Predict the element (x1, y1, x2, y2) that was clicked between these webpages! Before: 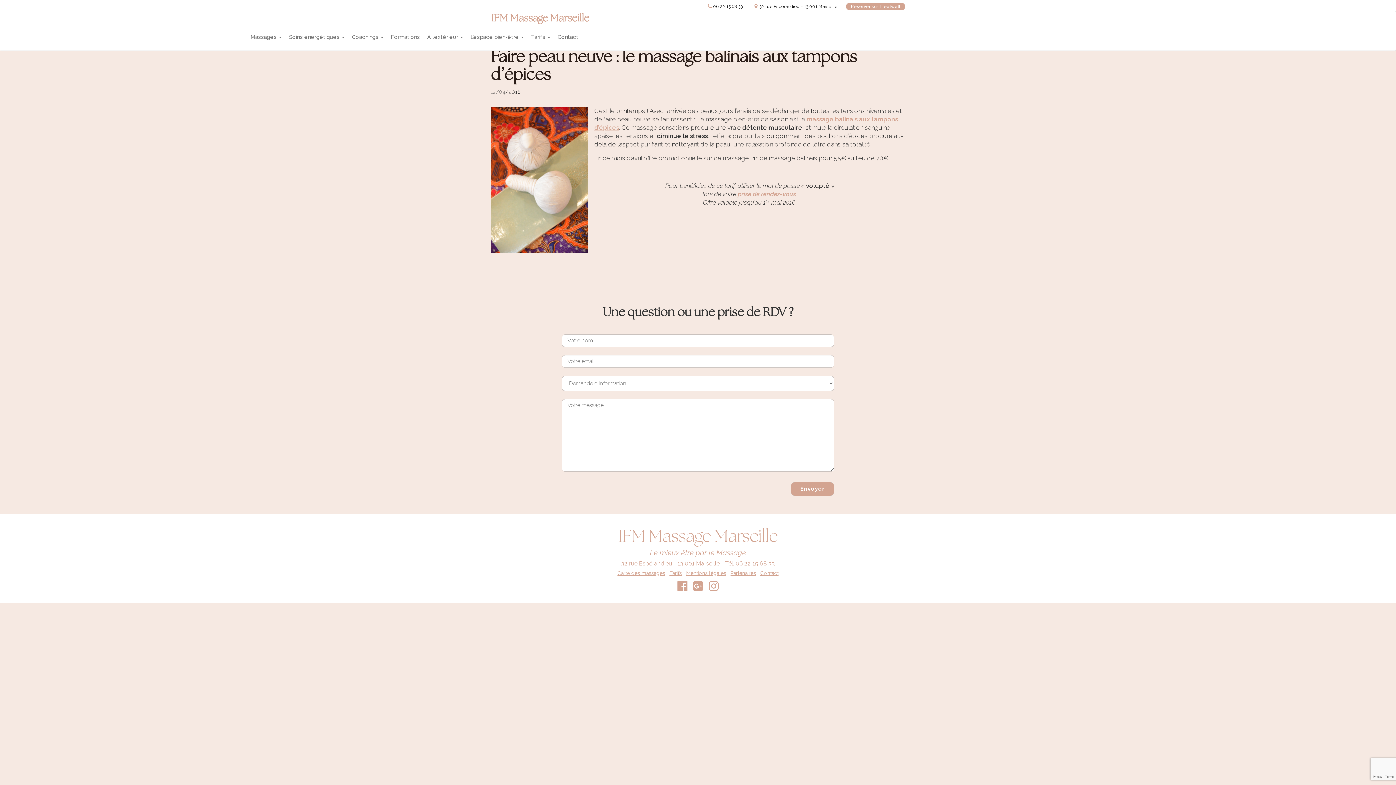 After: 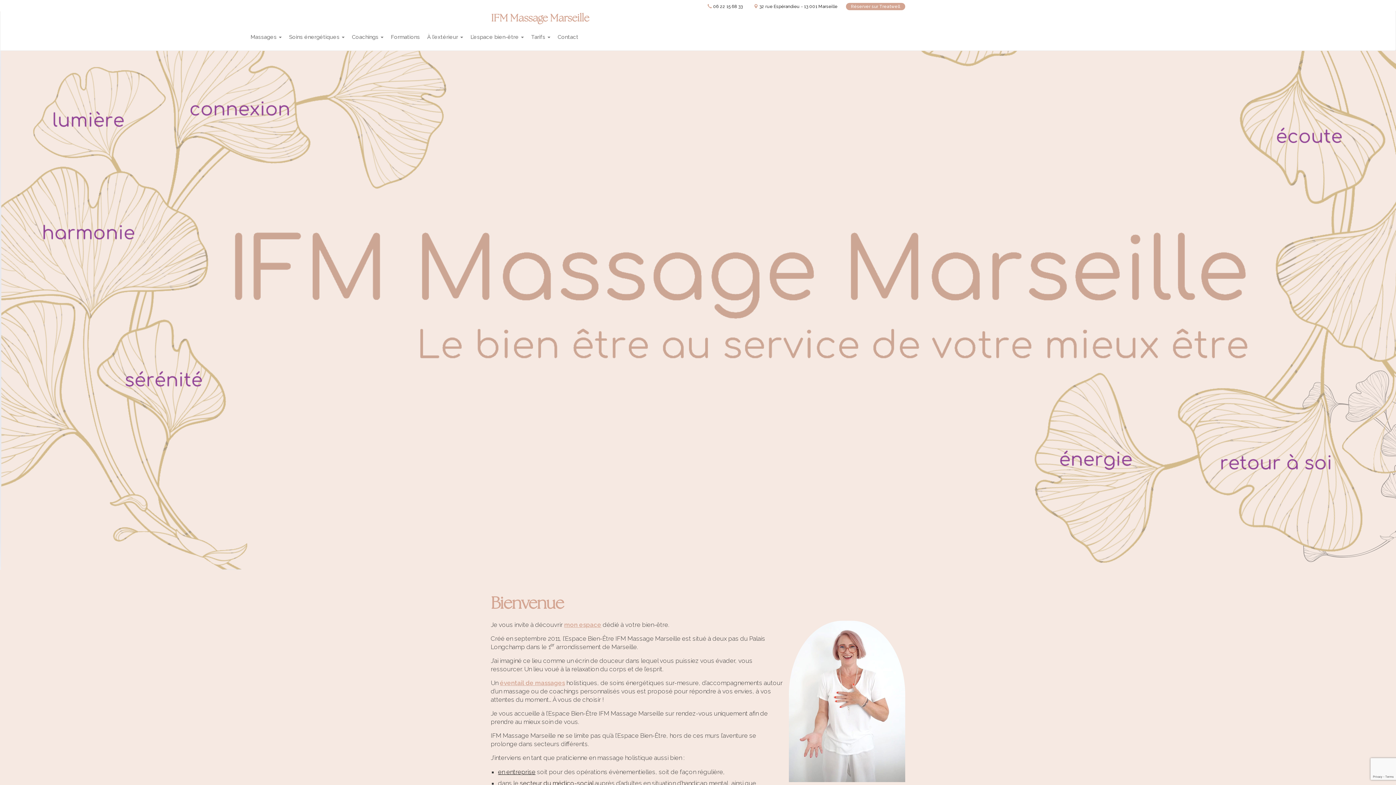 Action: label: IFM Massage Marseille bbox: (485, 10, 594, 29)